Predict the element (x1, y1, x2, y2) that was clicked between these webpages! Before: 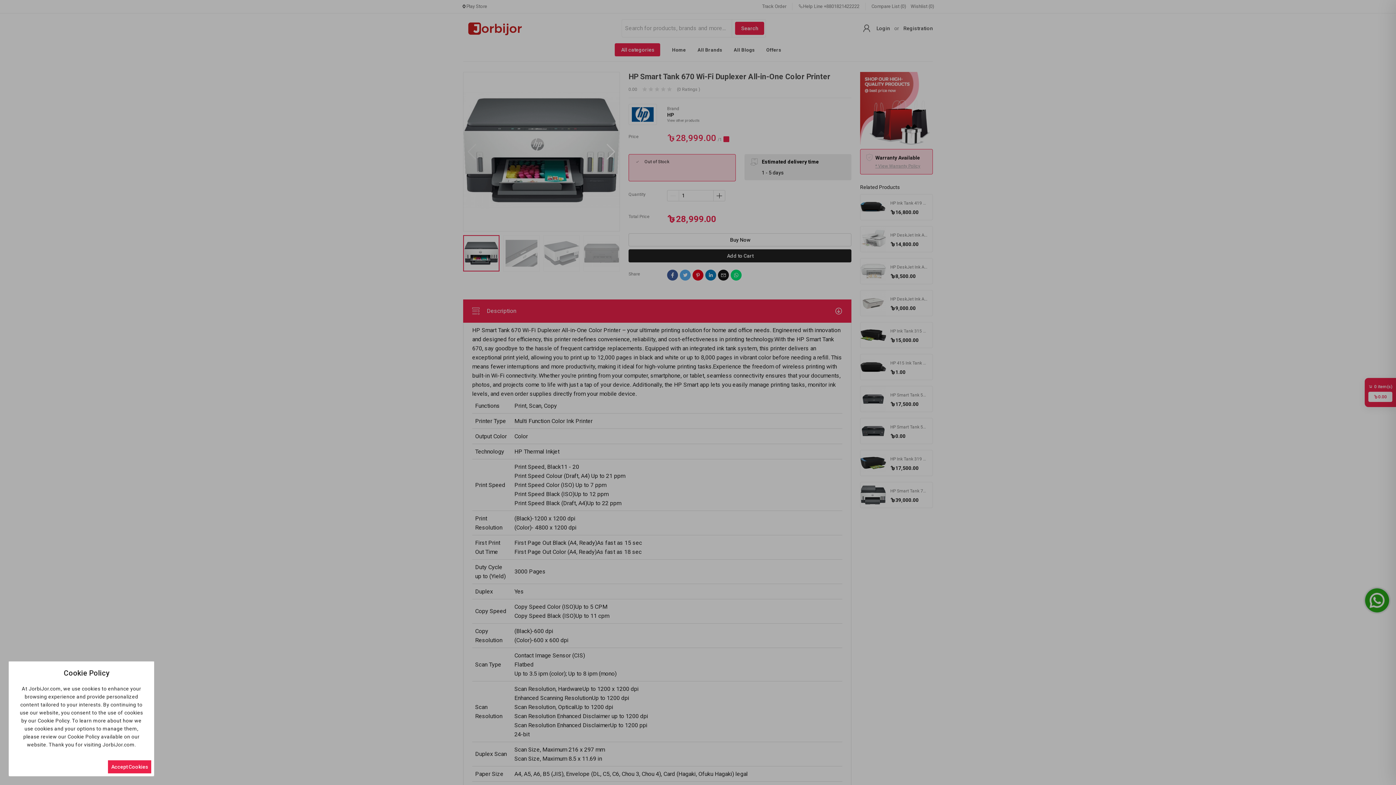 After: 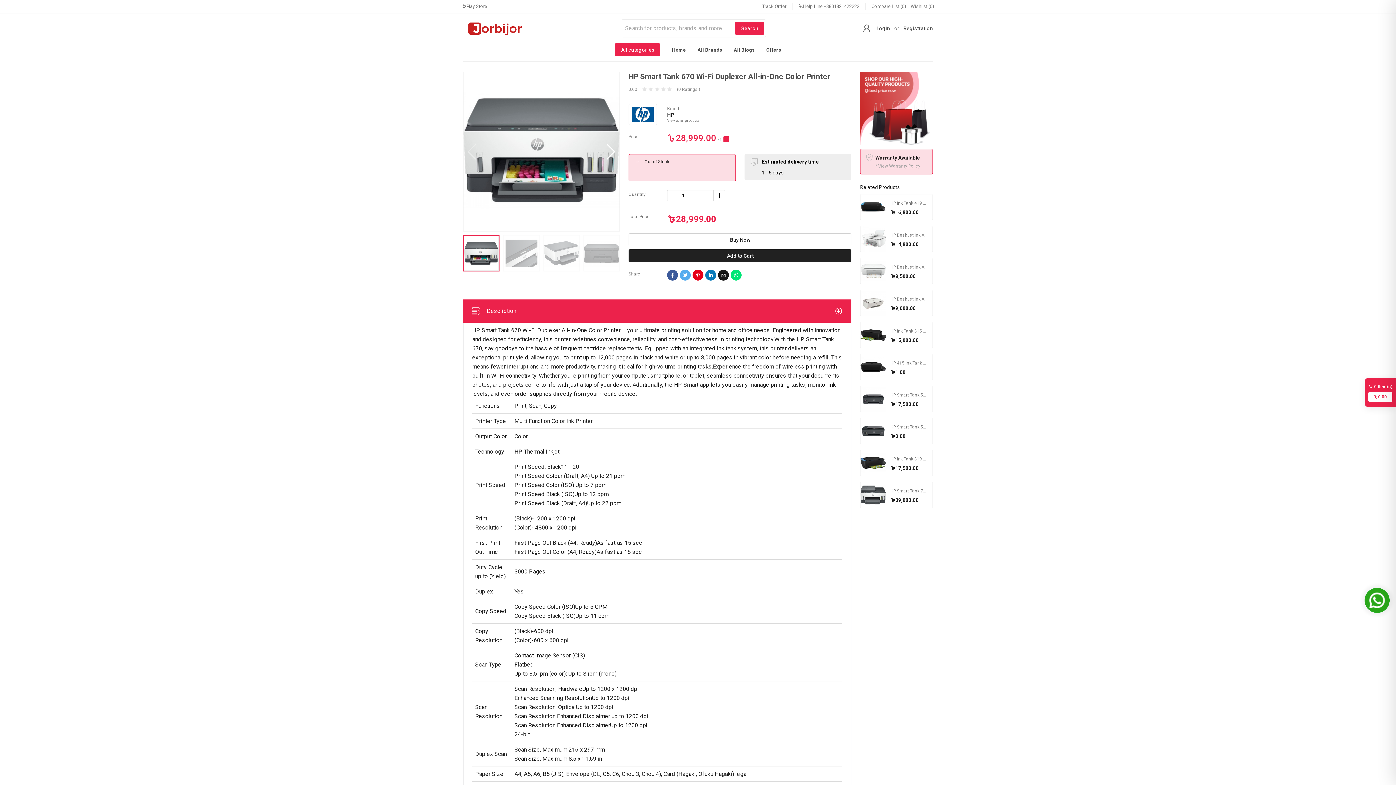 Action: label: Accept Cookies bbox: (107, 760, 151, 773)